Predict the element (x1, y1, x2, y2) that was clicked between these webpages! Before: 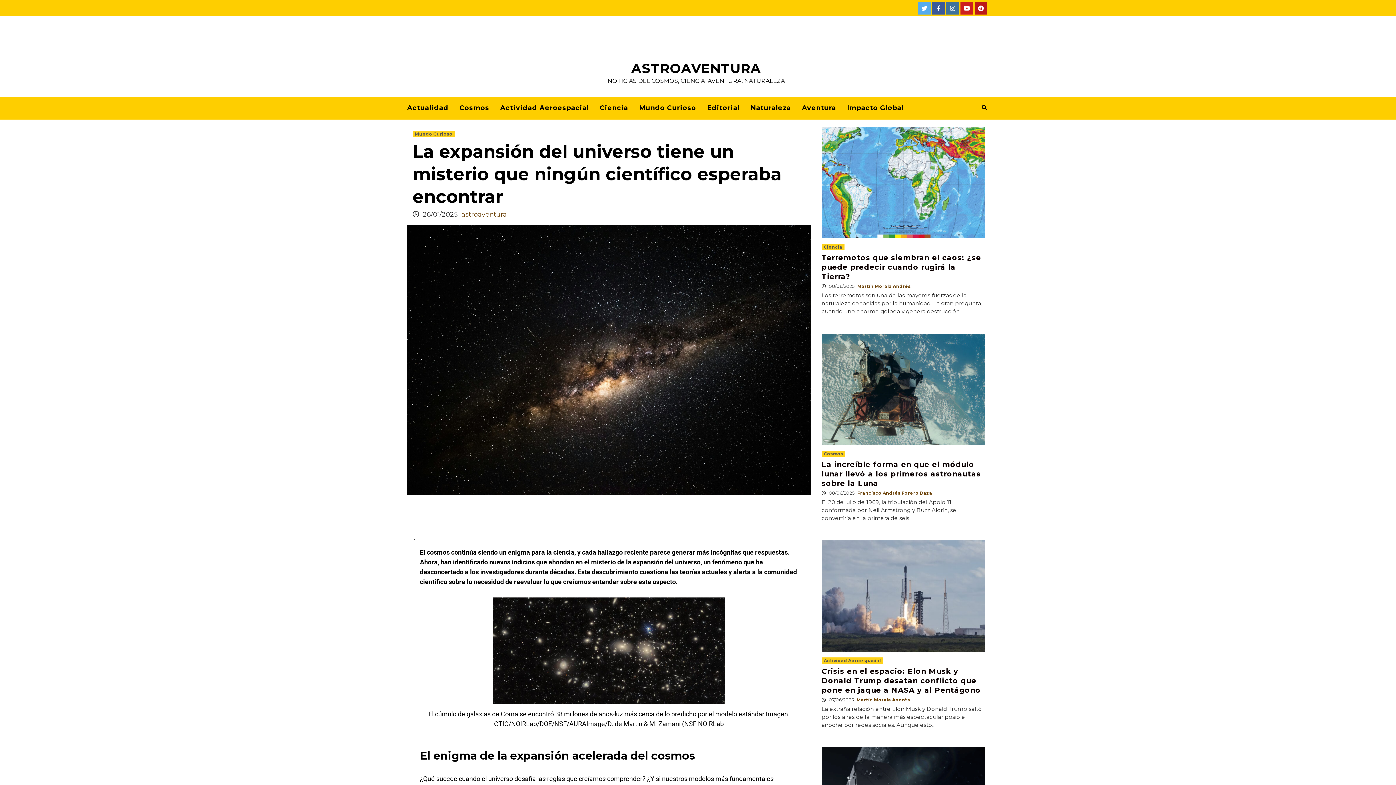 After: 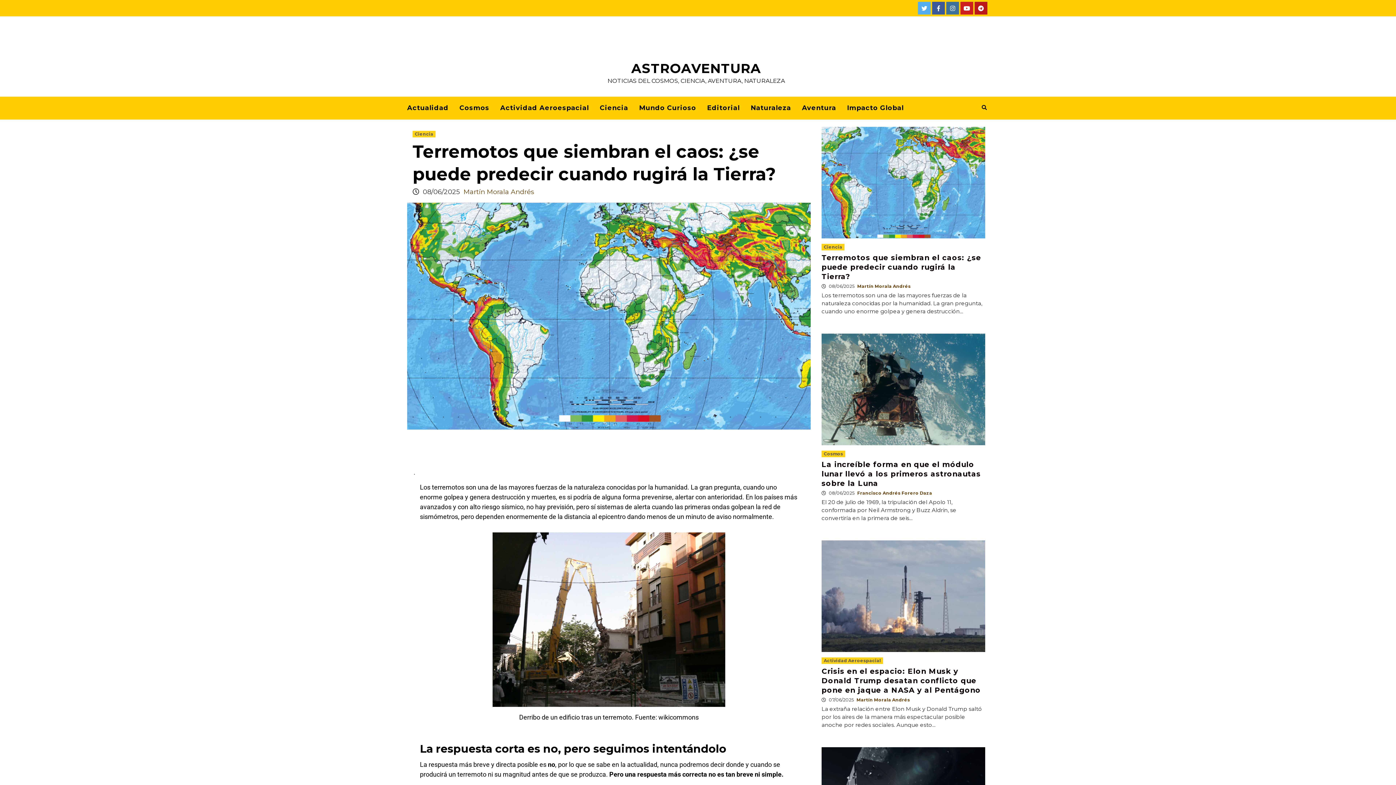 Action: bbox: (821, 126, 985, 238)